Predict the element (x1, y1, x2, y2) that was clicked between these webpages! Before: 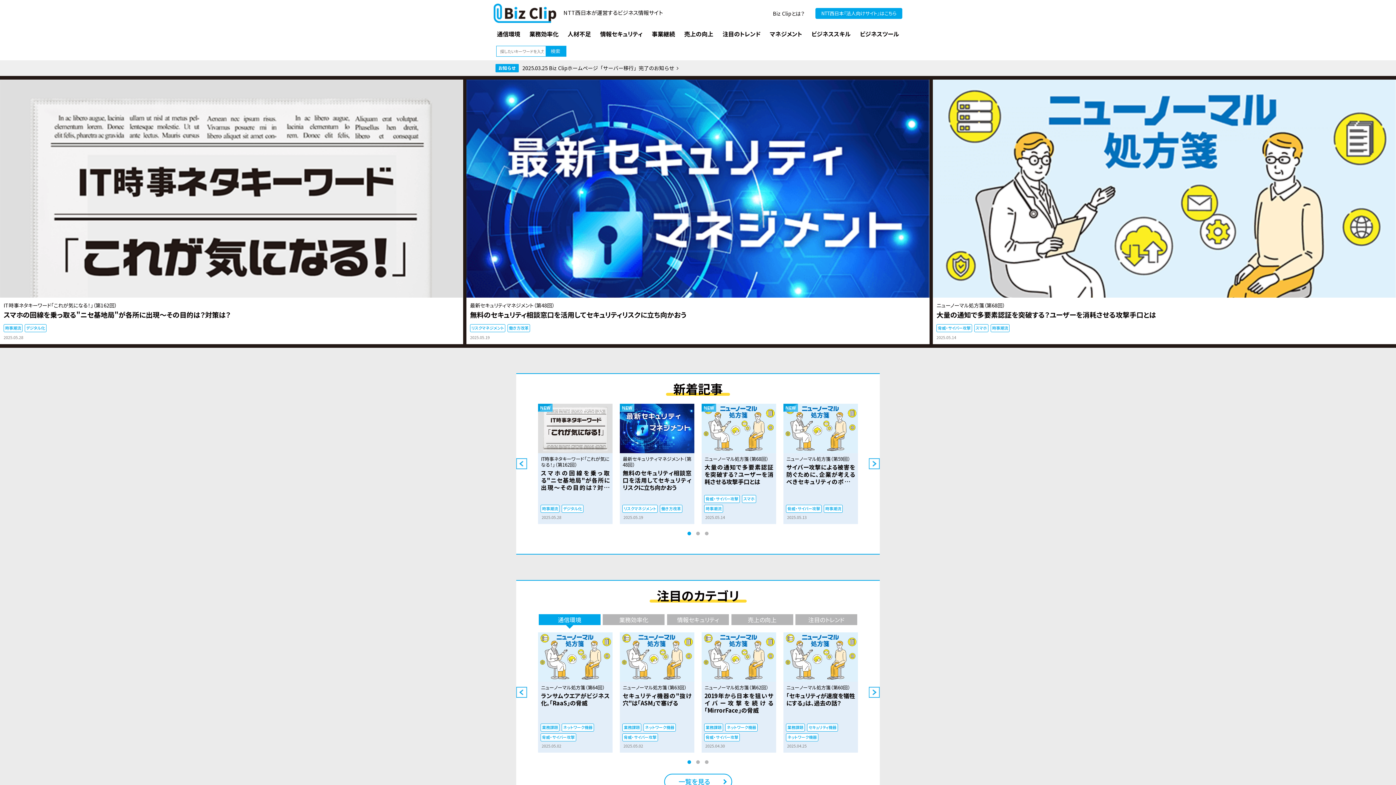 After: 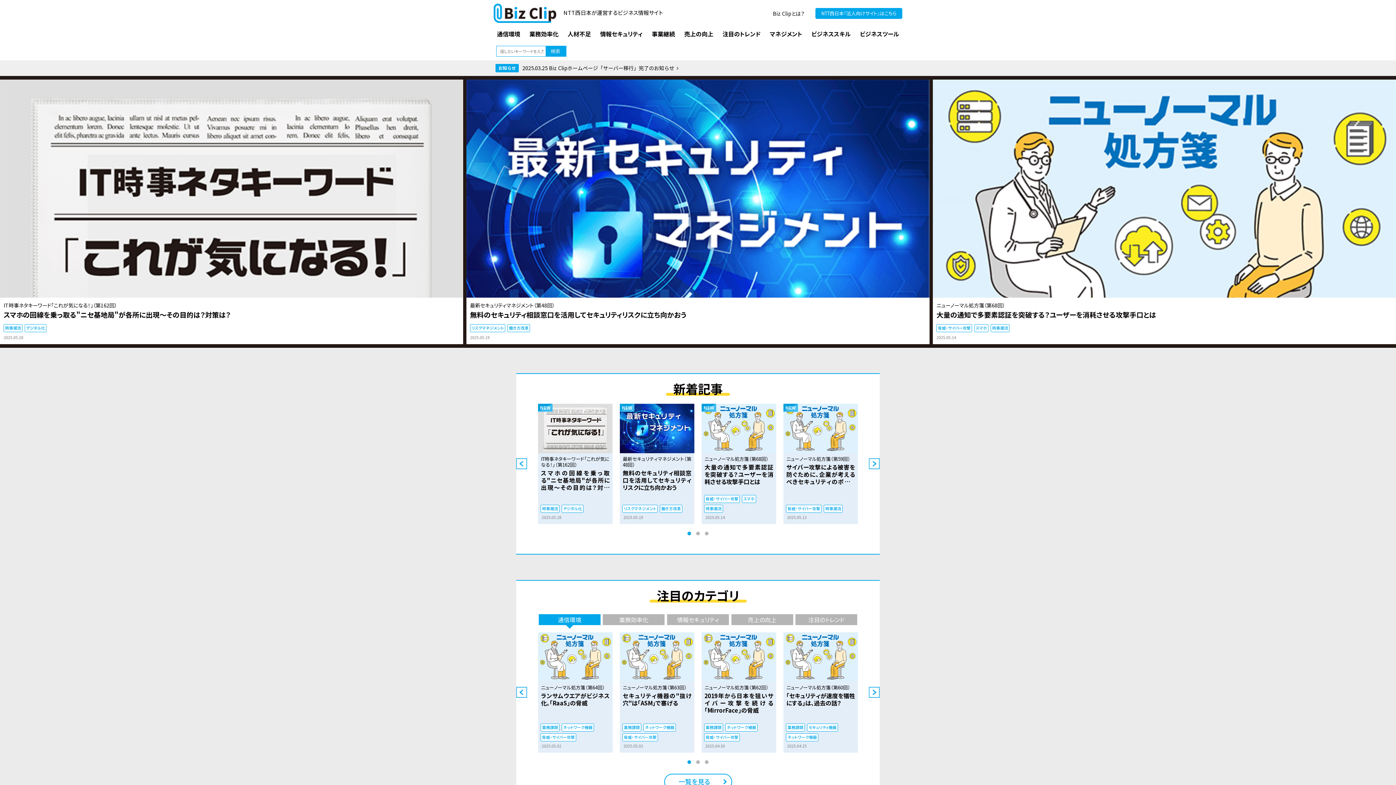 Action: label: 1 of 3 bbox: (687, 760, 691, 764)